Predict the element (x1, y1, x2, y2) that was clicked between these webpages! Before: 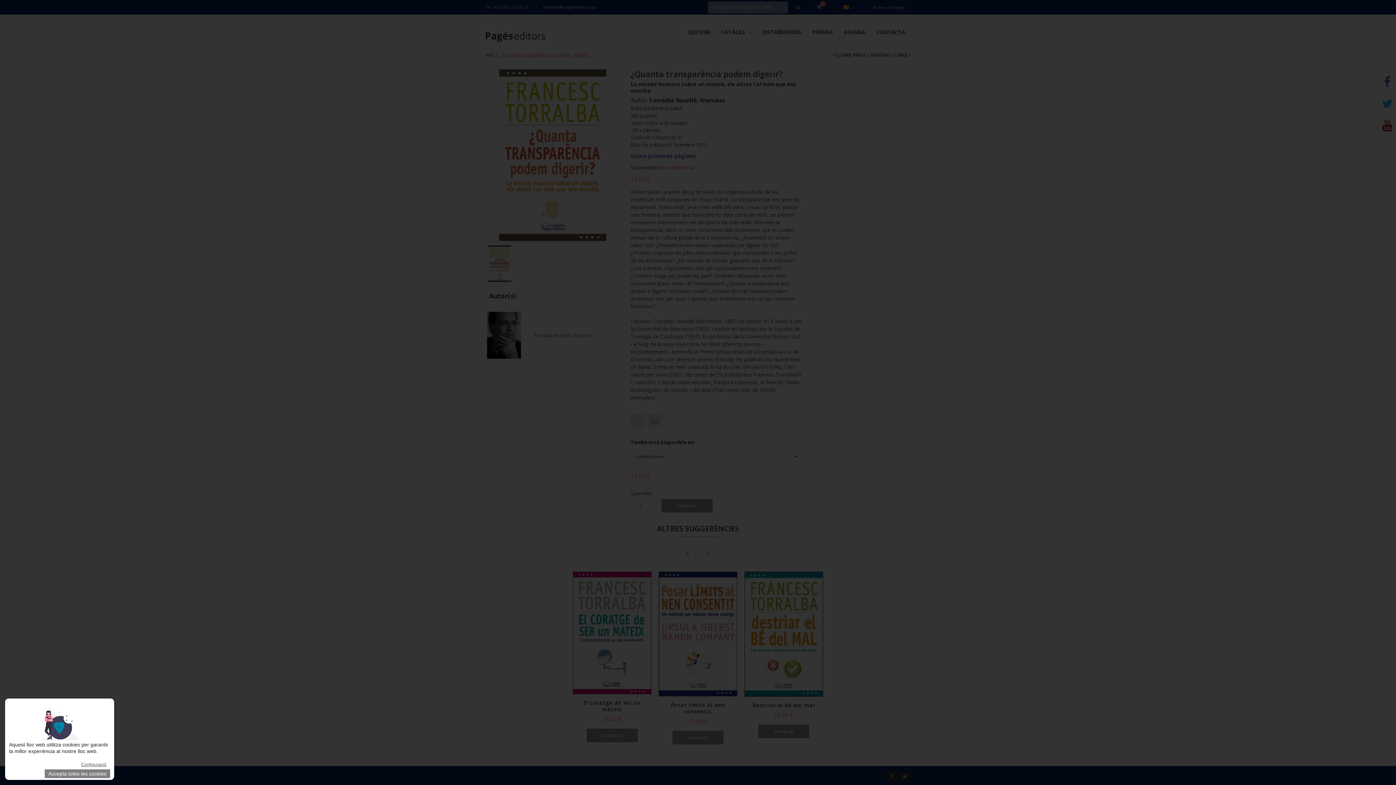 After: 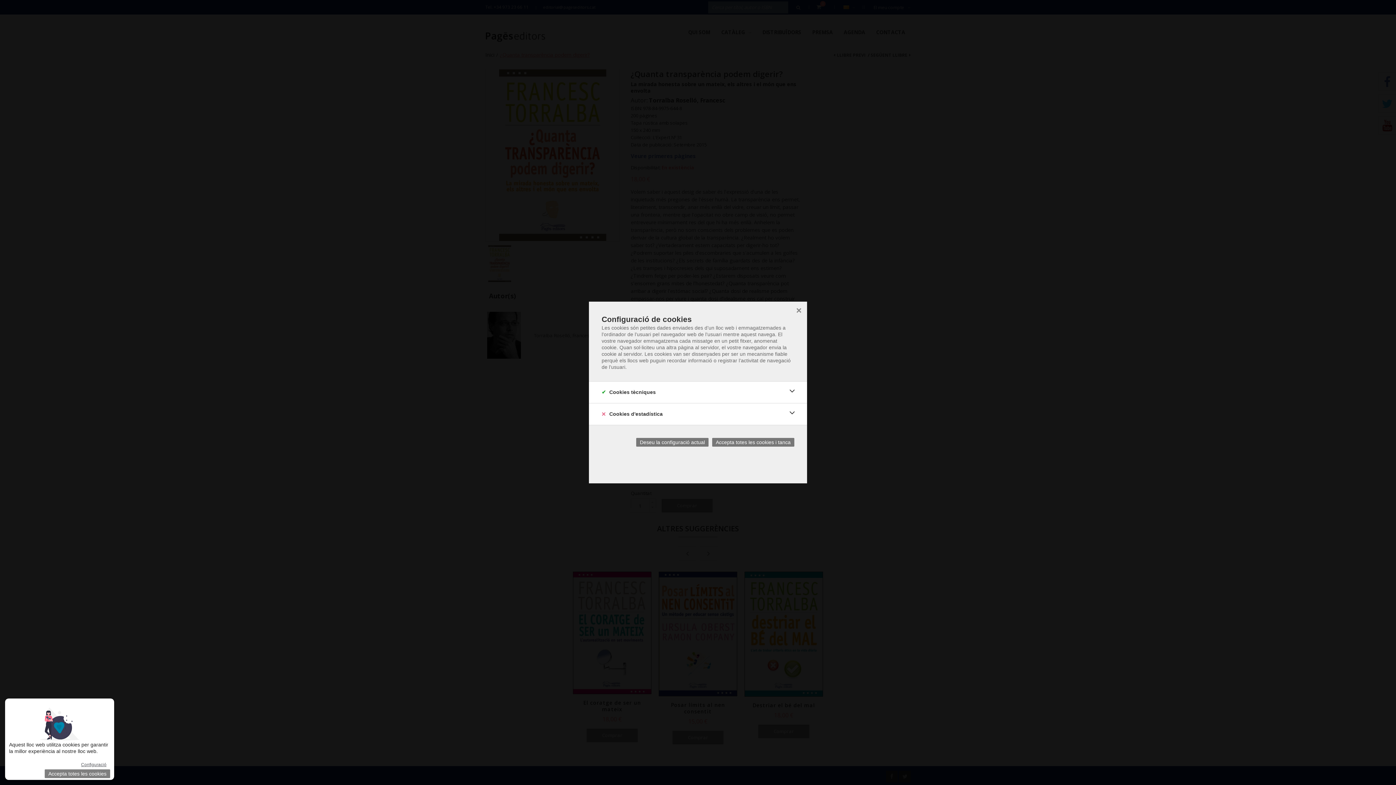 Action: label: Configuració bbox: (77, 760, 110, 769)